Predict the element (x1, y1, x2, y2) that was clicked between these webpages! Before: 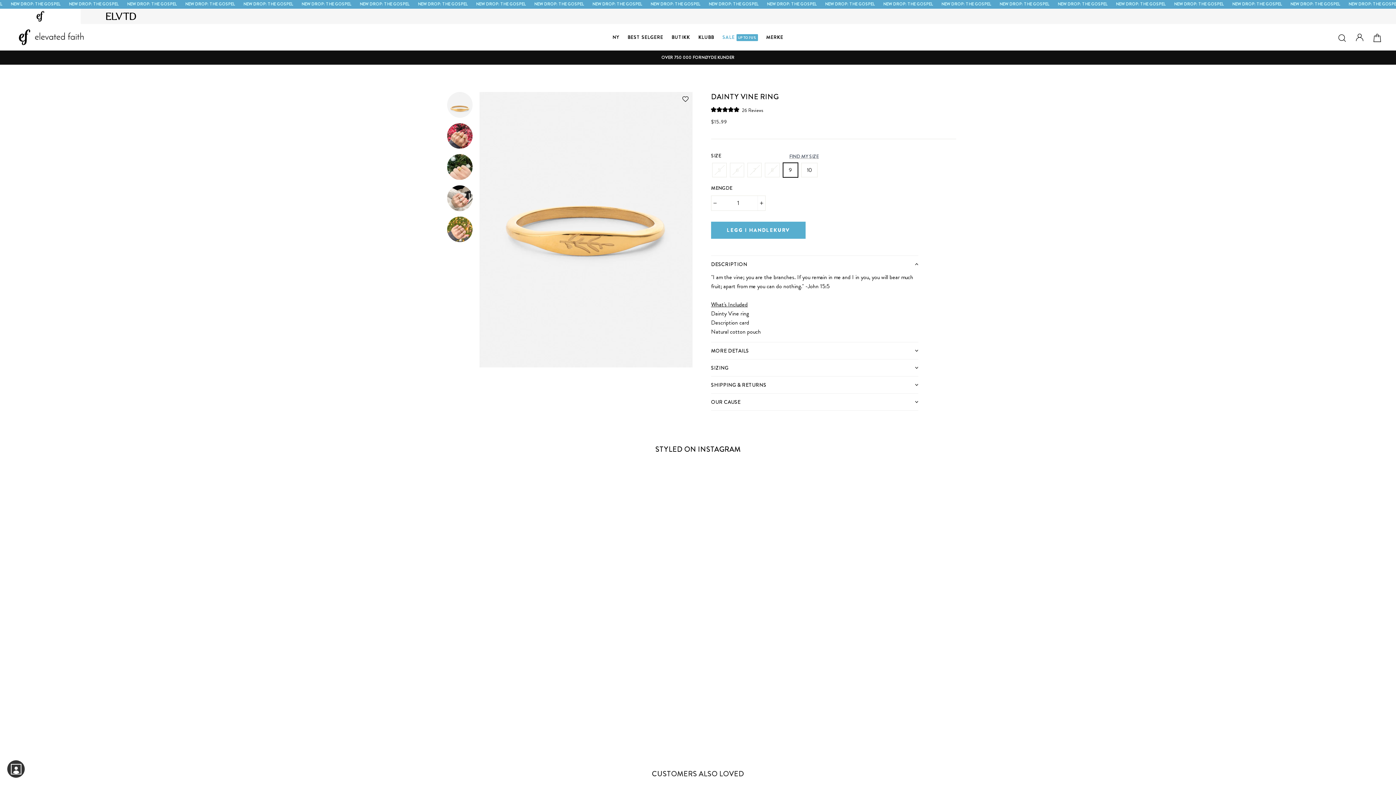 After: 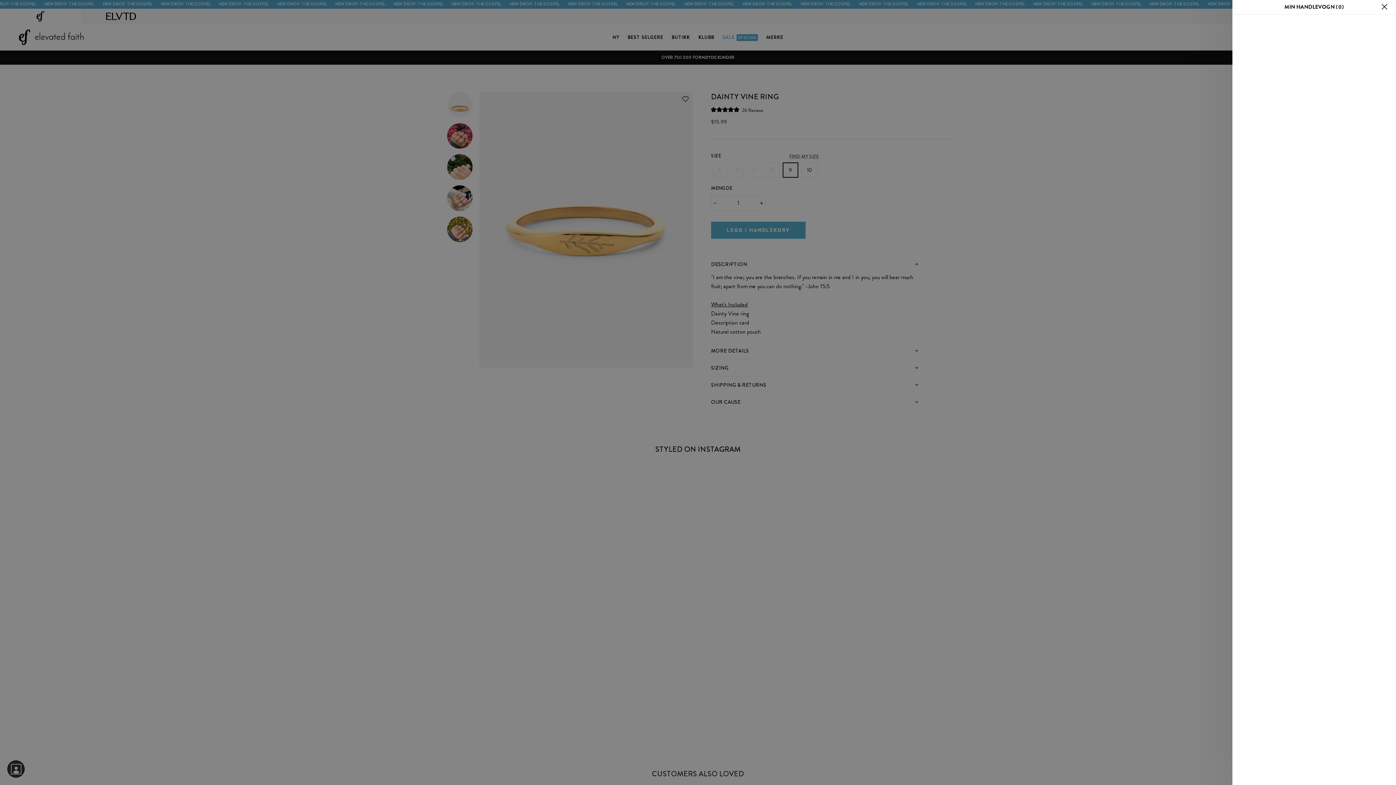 Action: bbox: (1368, 30, 1386, 45) label: HANDLEVOGN